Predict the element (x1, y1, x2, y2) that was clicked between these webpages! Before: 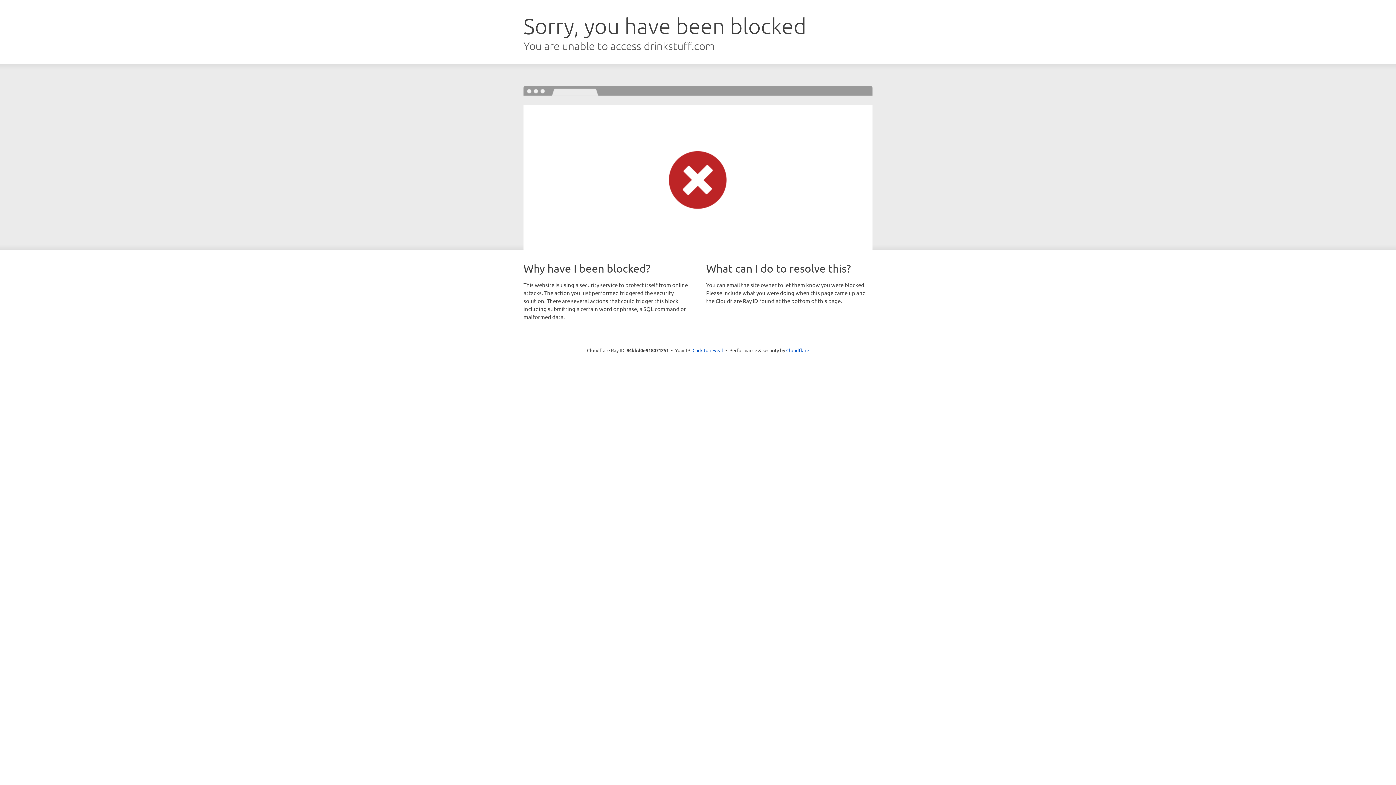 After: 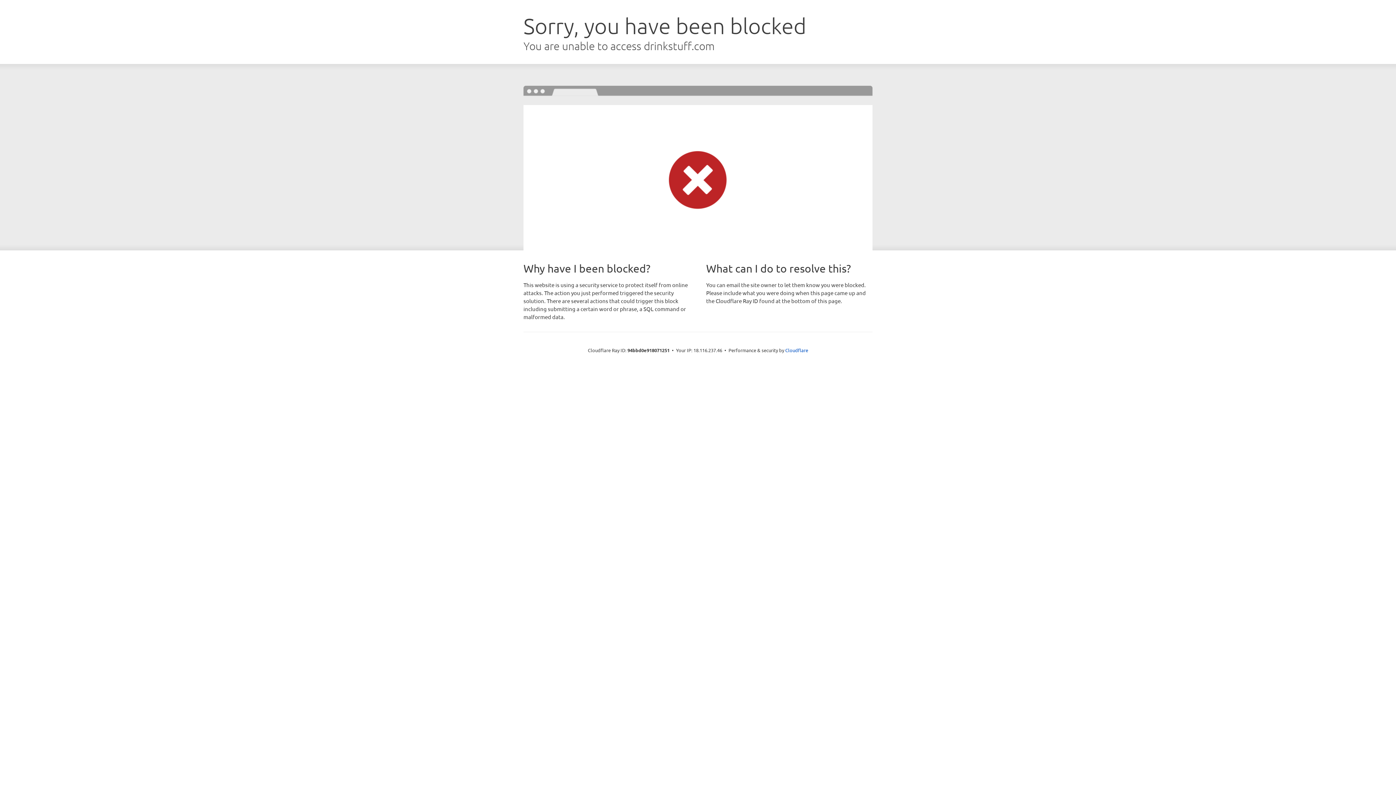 Action: bbox: (692, 346, 723, 353) label: Click to reveal